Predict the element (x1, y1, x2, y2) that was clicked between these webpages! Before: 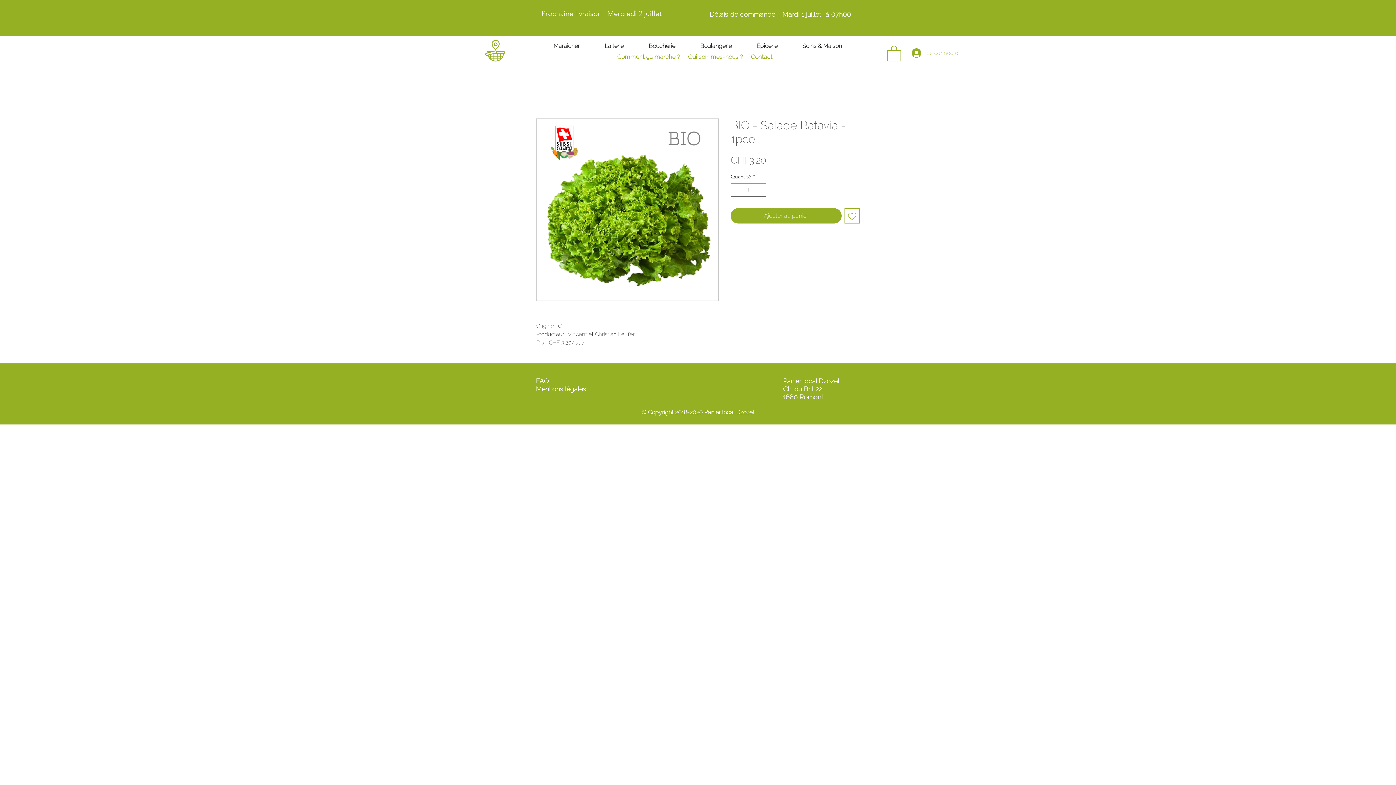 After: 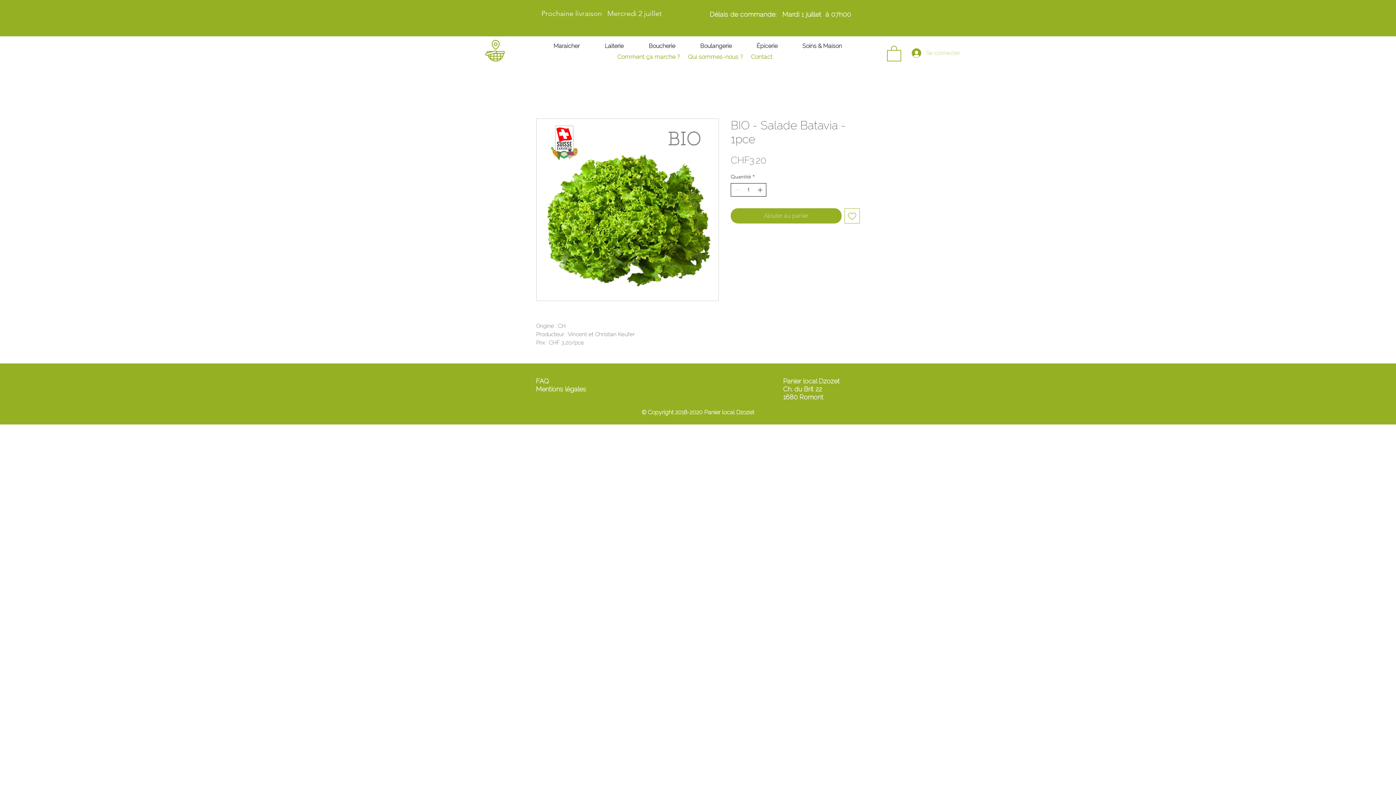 Action: label: Increment bbox: (756, 183, 765, 196)